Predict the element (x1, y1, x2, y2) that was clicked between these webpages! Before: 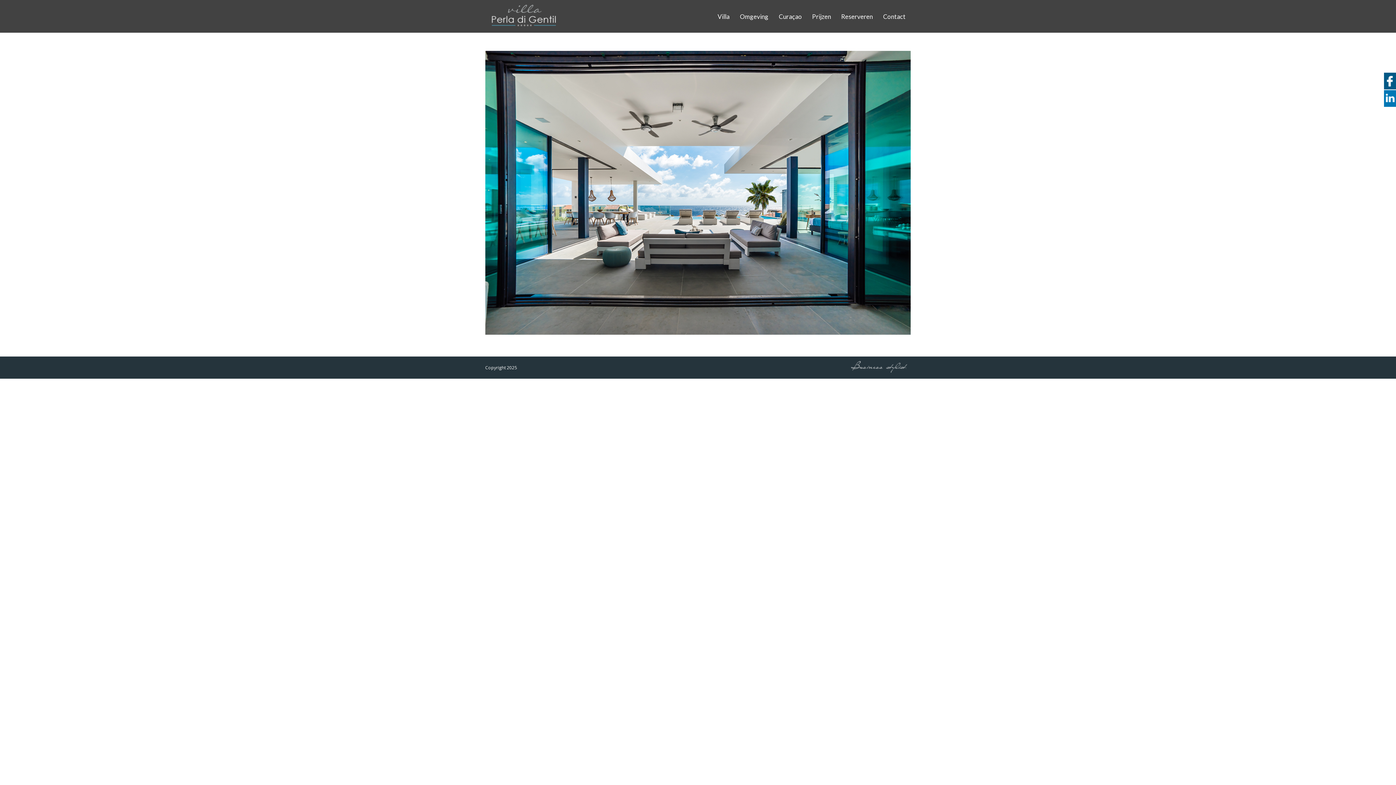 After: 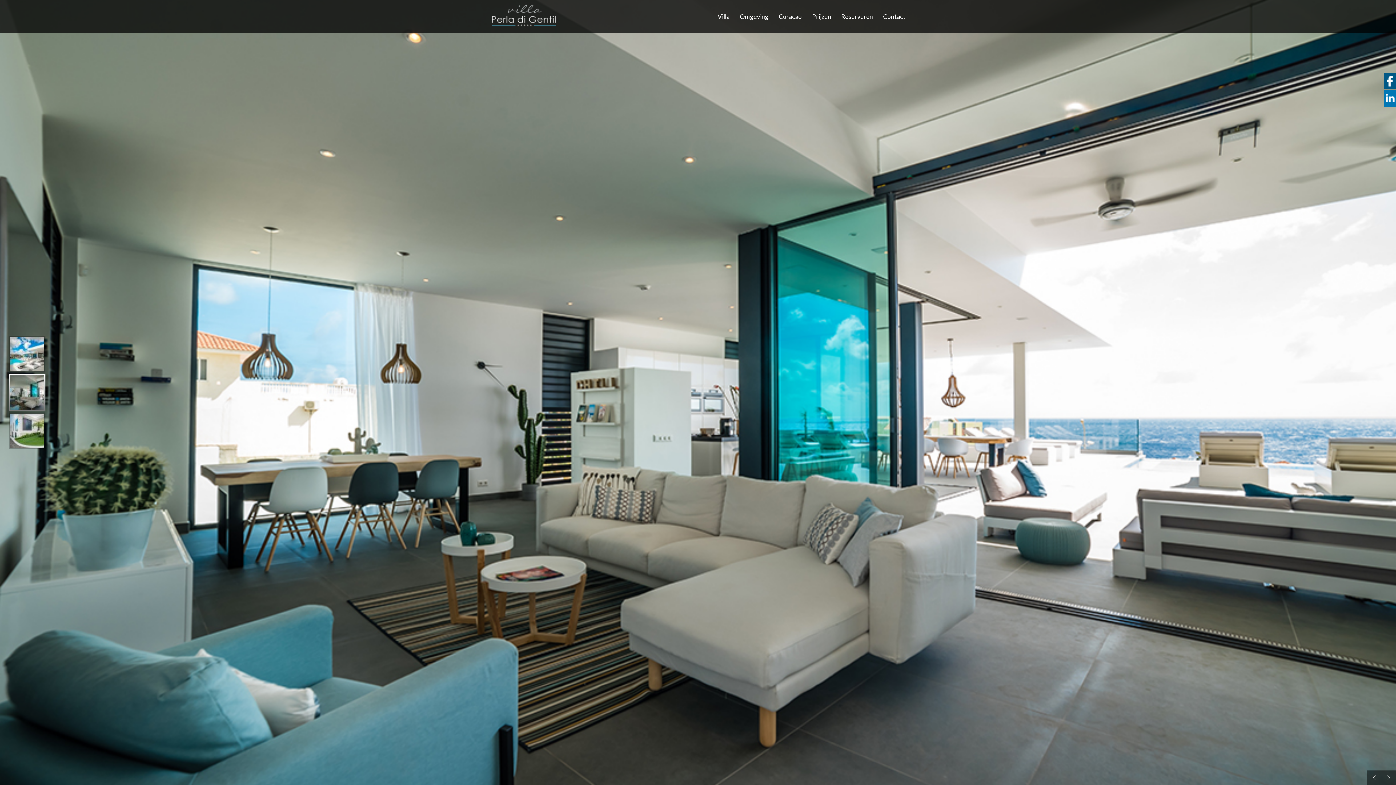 Action: bbox: (485, 0, 559, 32)